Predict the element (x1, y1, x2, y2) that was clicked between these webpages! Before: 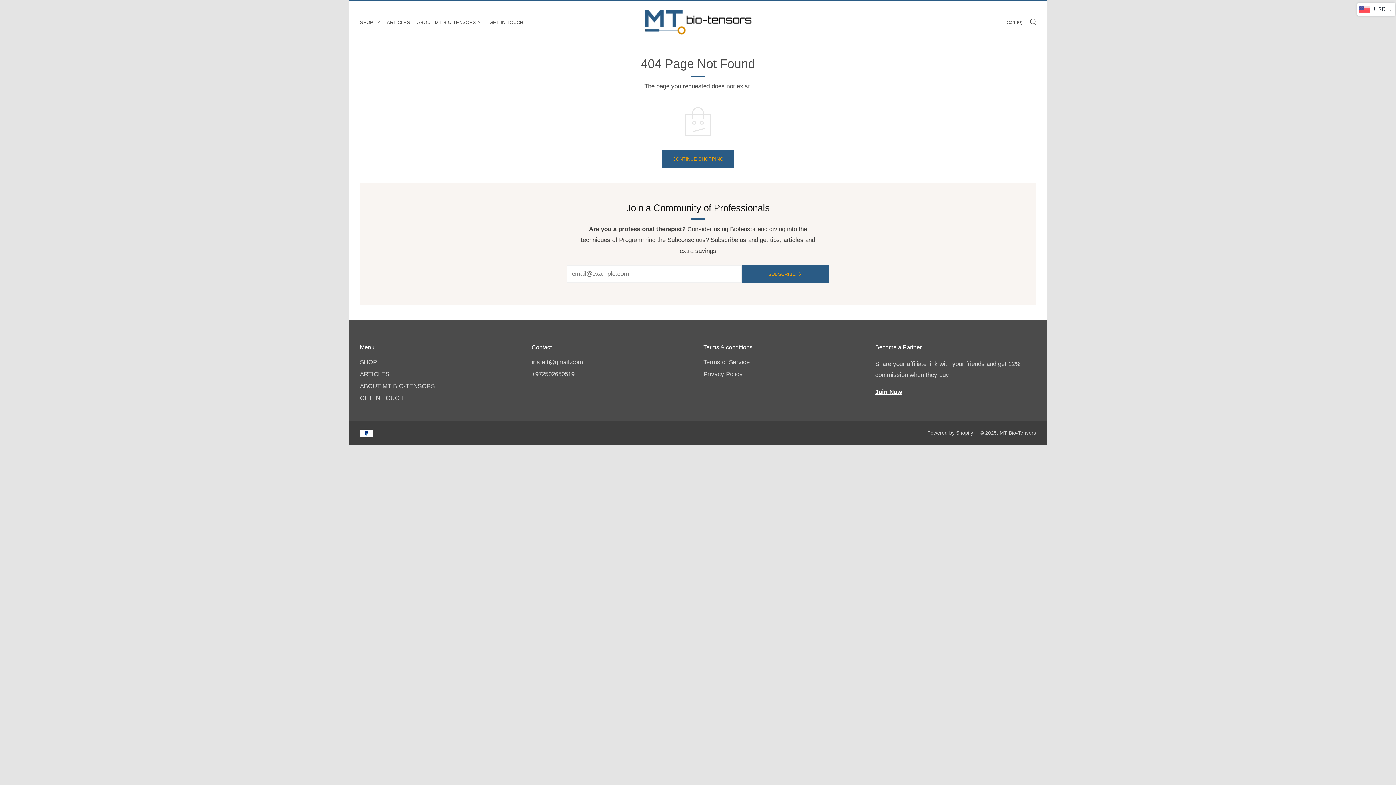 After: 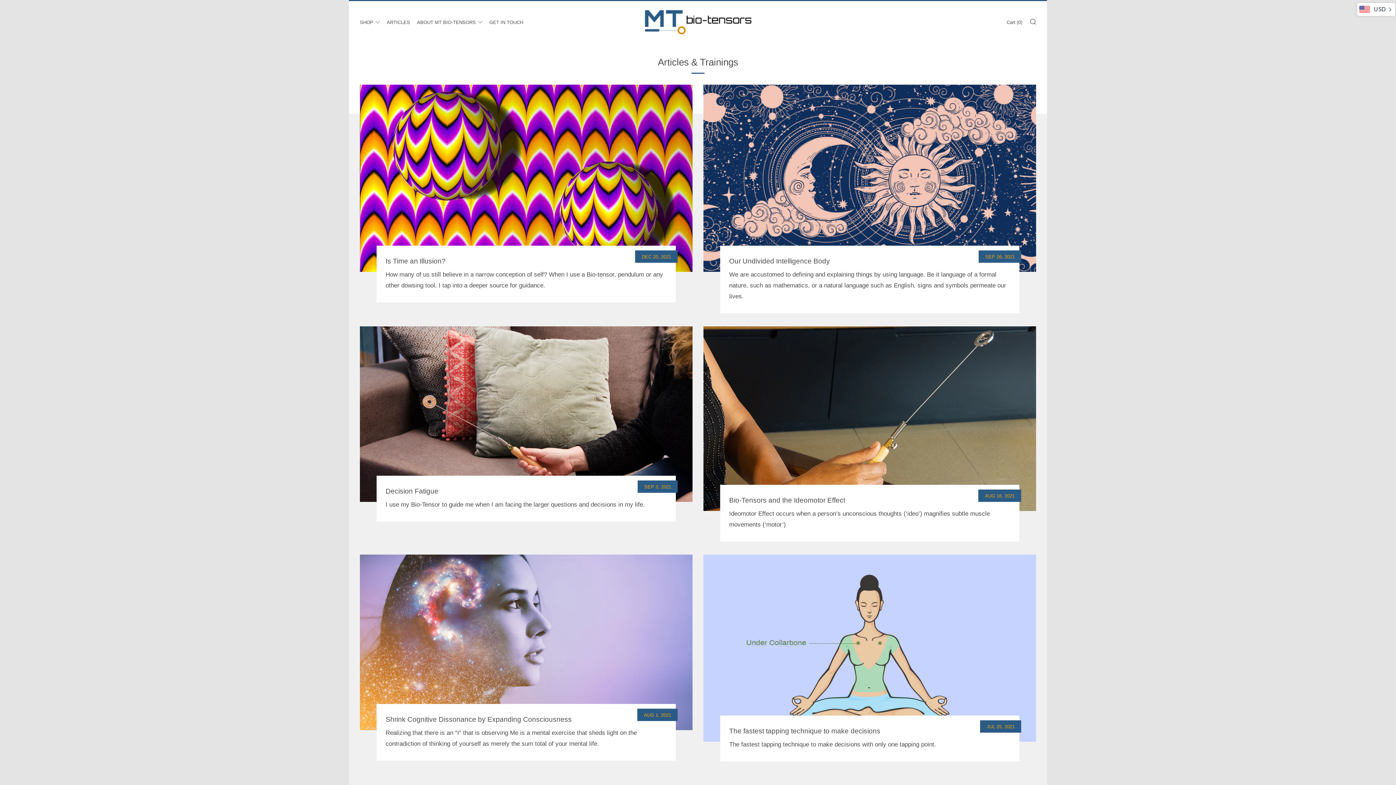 Action: bbox: (386, 16, 410, 28) label: ARTICLES